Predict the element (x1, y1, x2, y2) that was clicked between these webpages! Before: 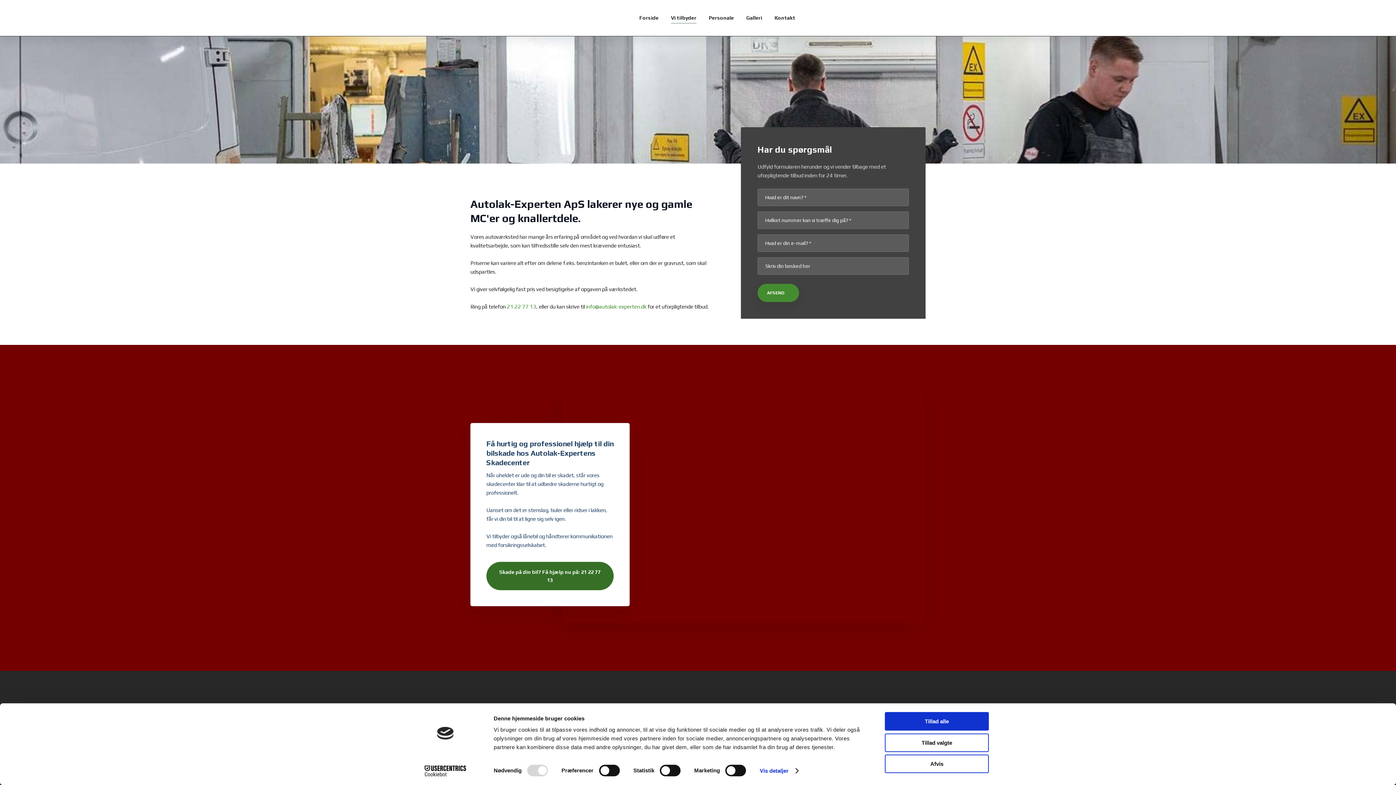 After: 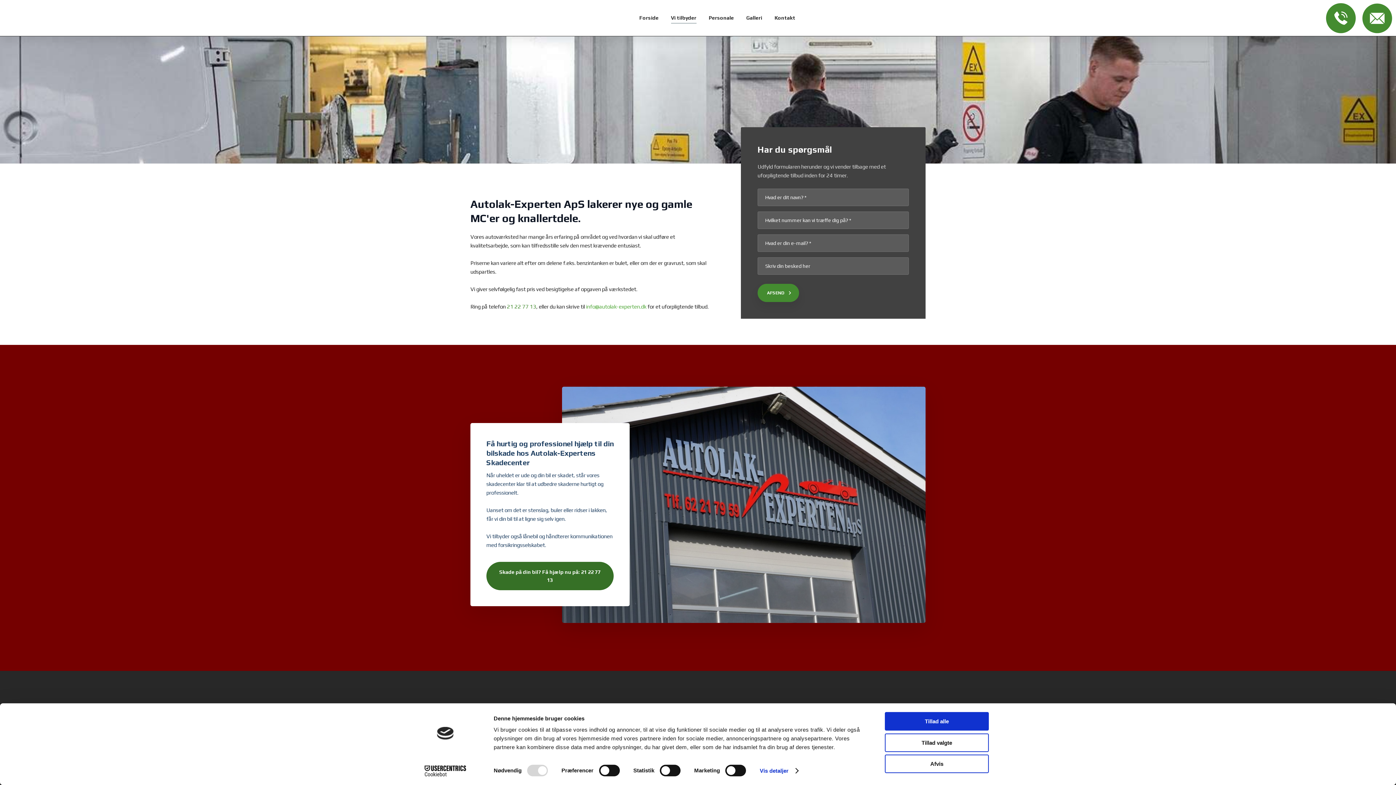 Action: bbox: (586, 303, 647, 309) label: info@autolak-experten.dk 